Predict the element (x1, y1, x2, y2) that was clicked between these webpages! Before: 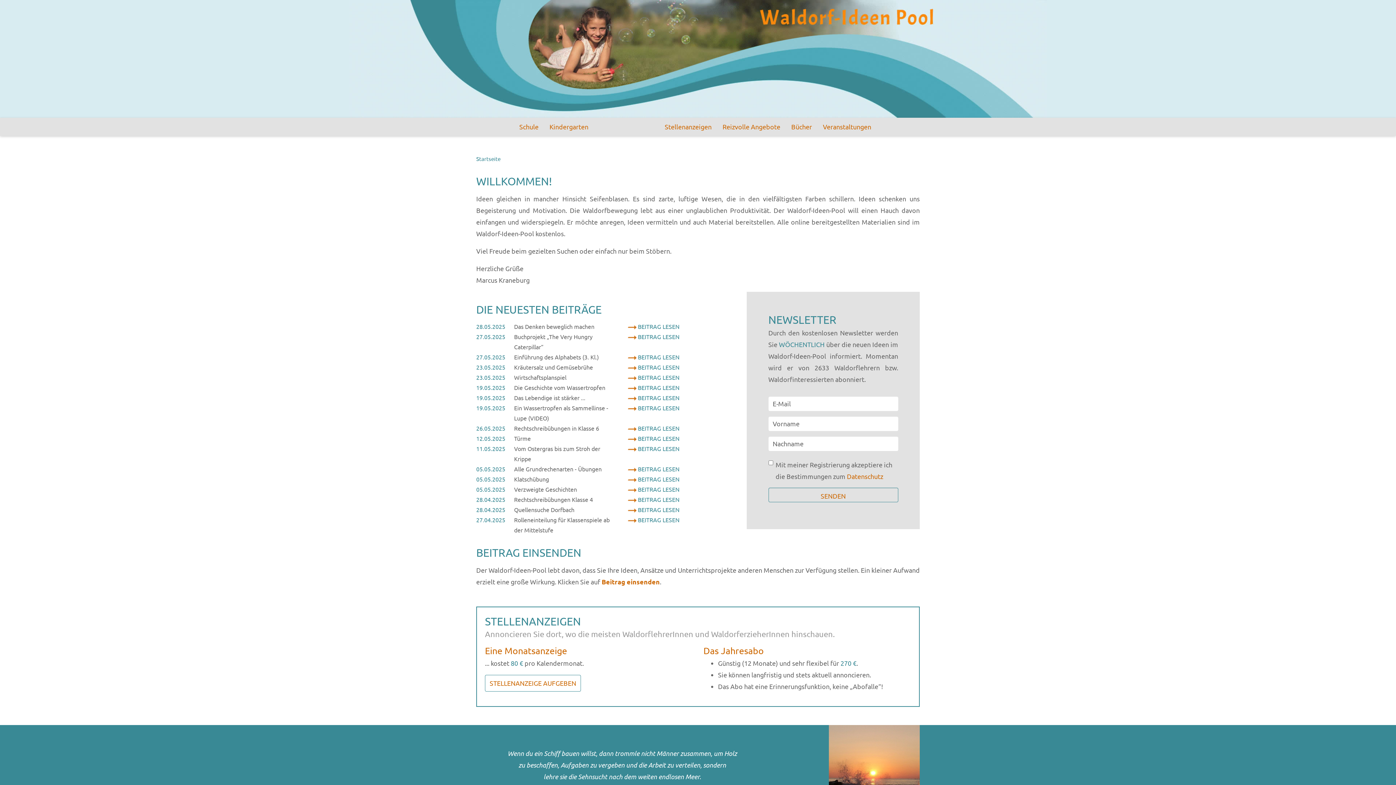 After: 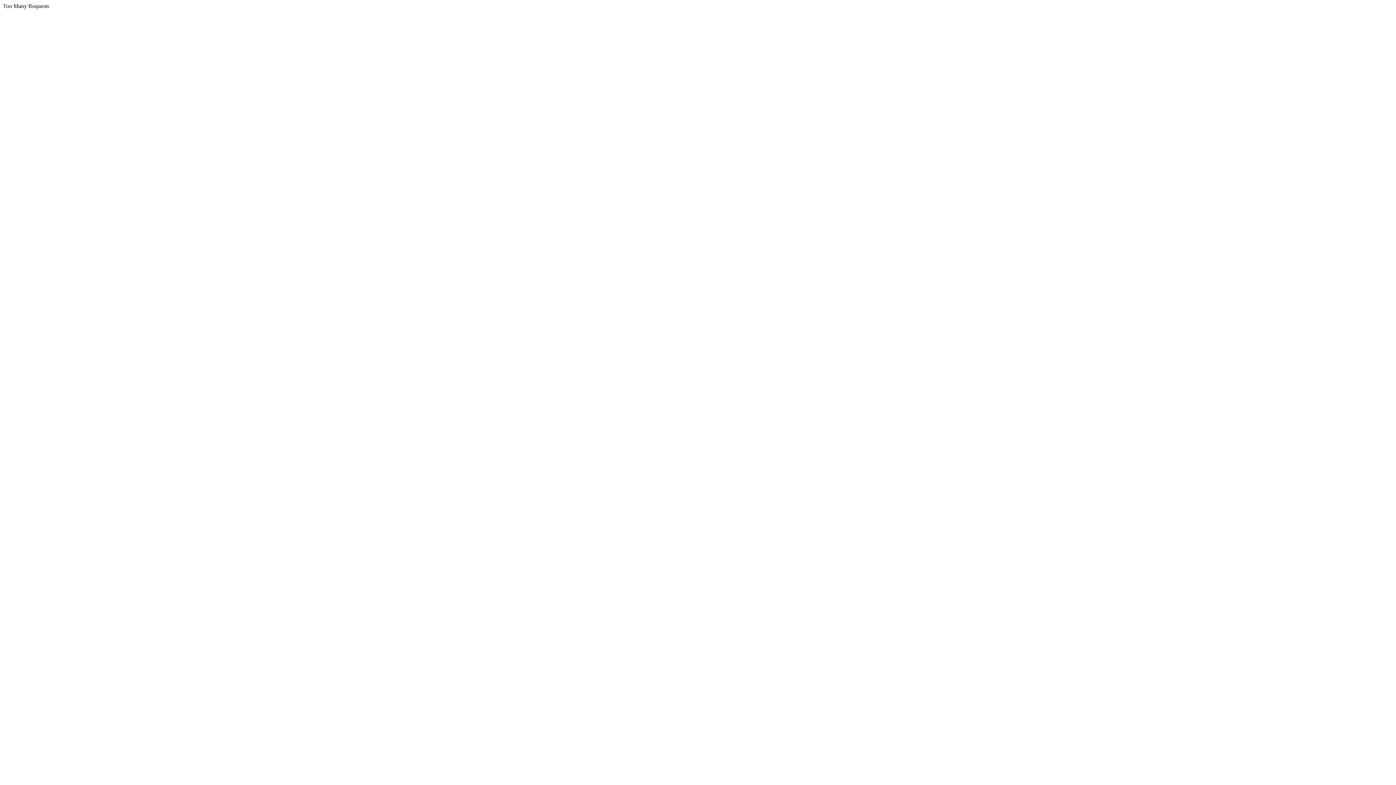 Action: bbox: (847, 472, 883, 480) label: Datenschutz